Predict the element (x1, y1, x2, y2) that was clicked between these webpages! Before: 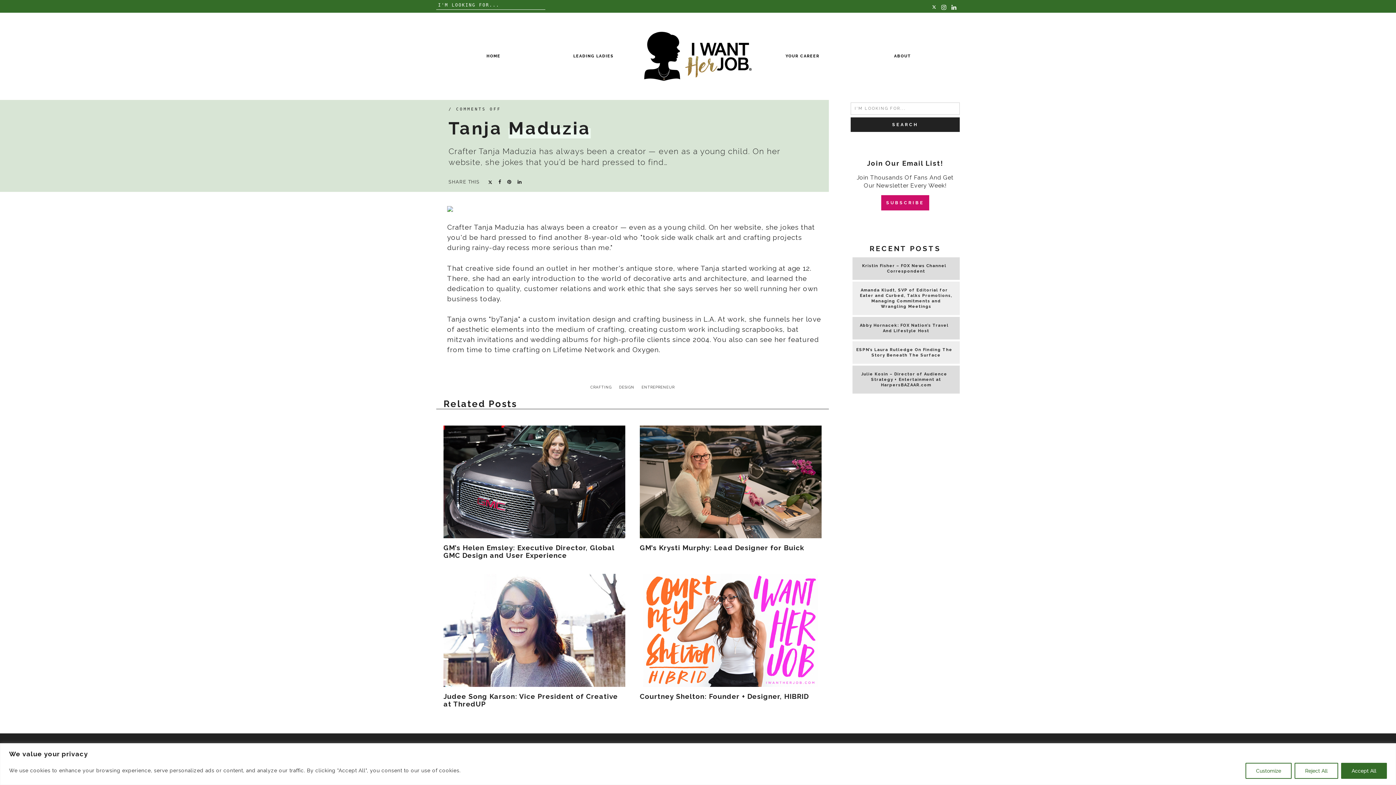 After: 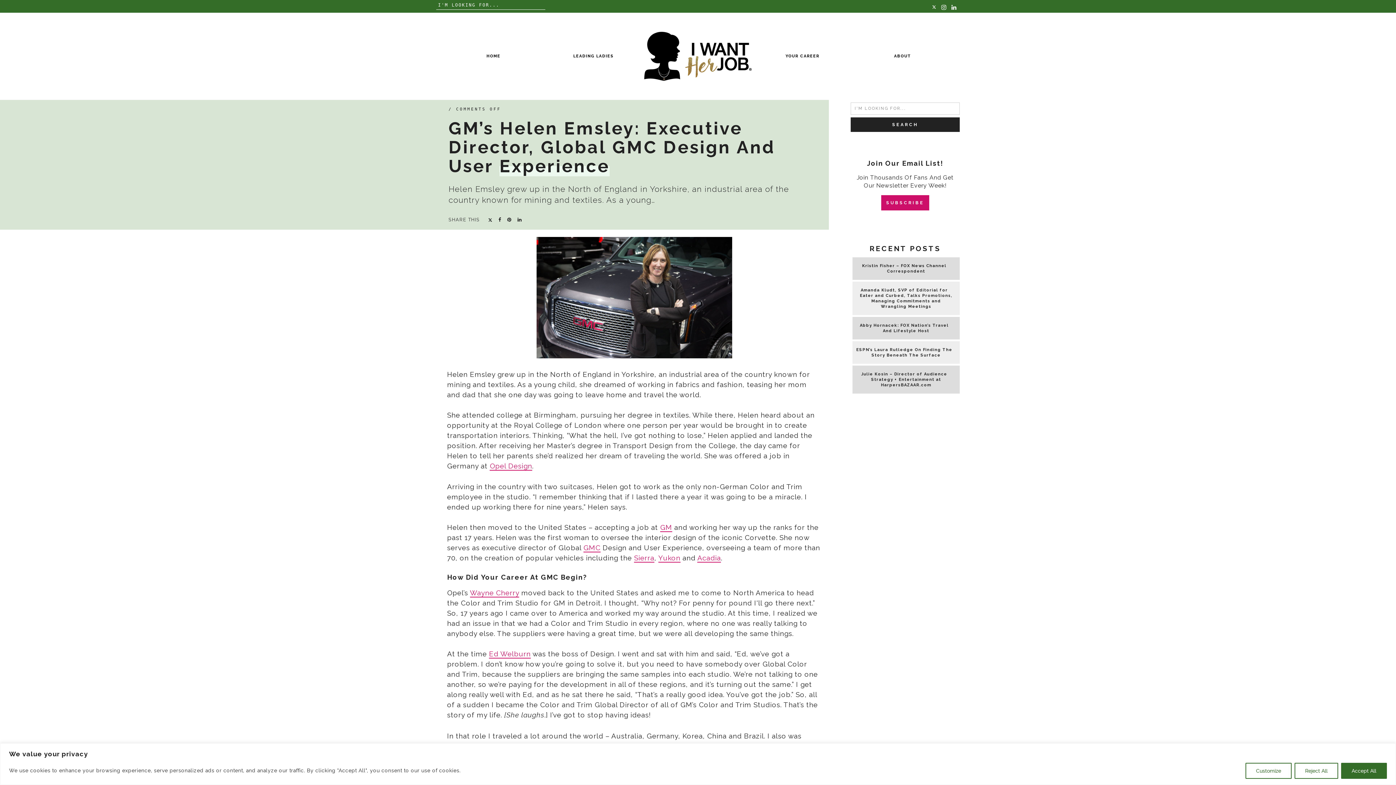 Action: bbox: (443, 544, 614, 559) label: GM’s Helen Emsley: Executive Director, Global GMC Design and User Experience